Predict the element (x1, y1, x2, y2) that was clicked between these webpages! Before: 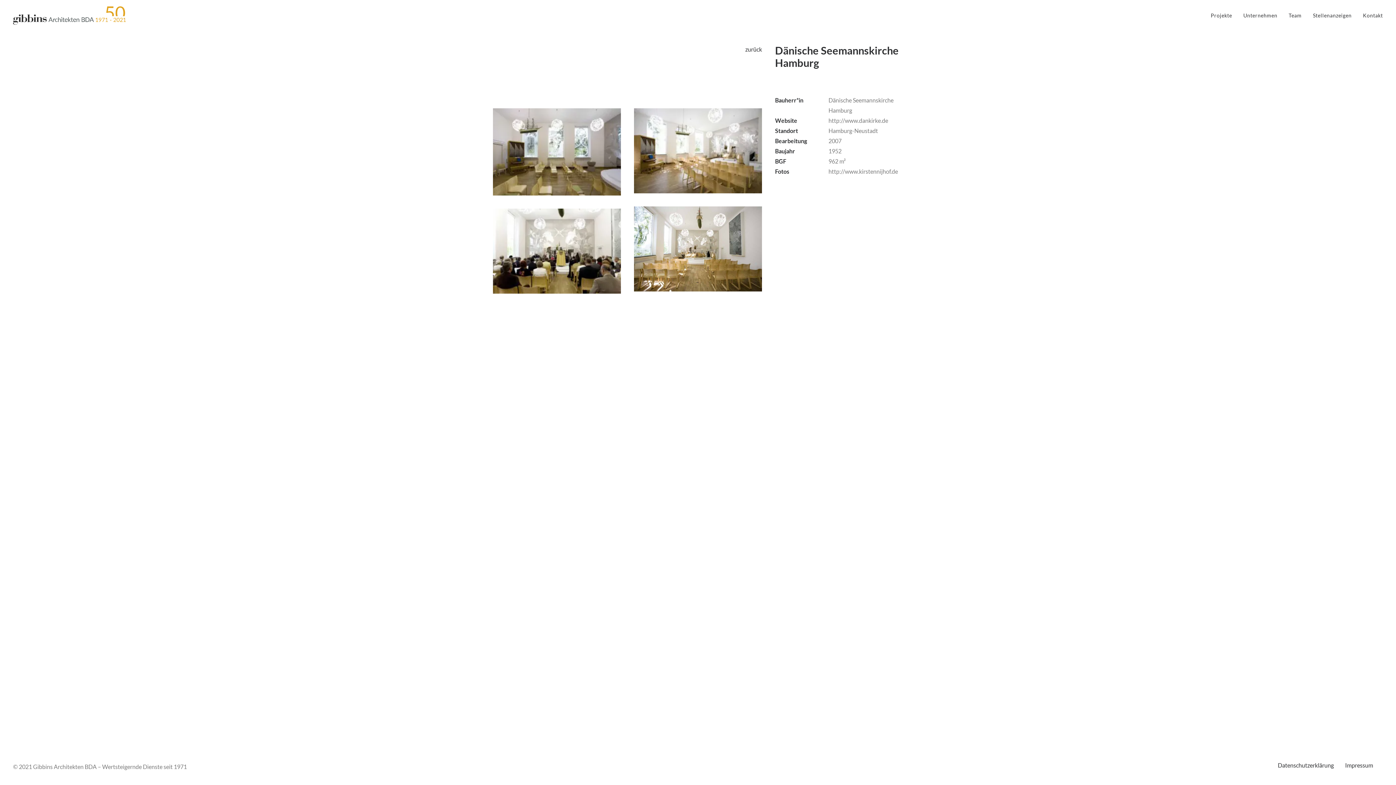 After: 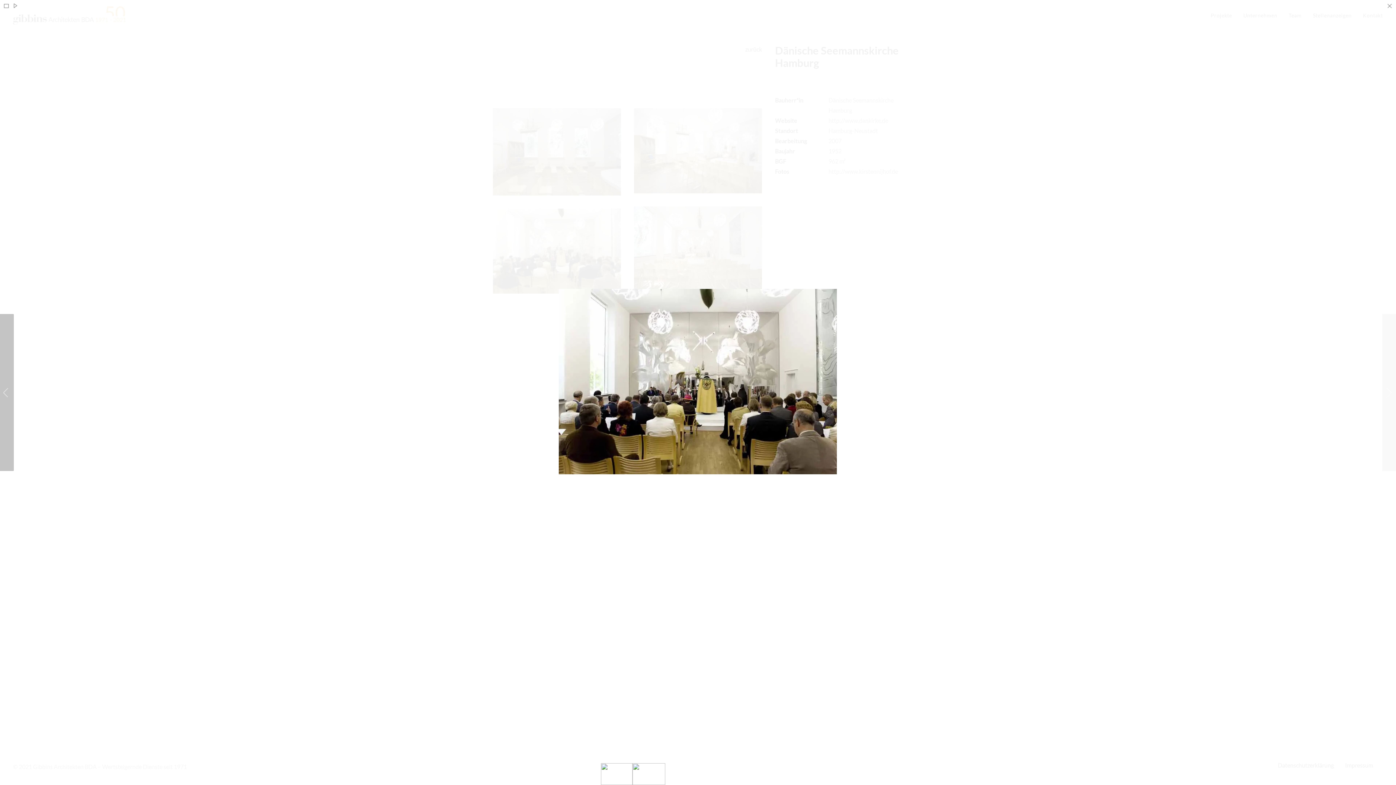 Action: bbox: (493, 208, 621, 293)